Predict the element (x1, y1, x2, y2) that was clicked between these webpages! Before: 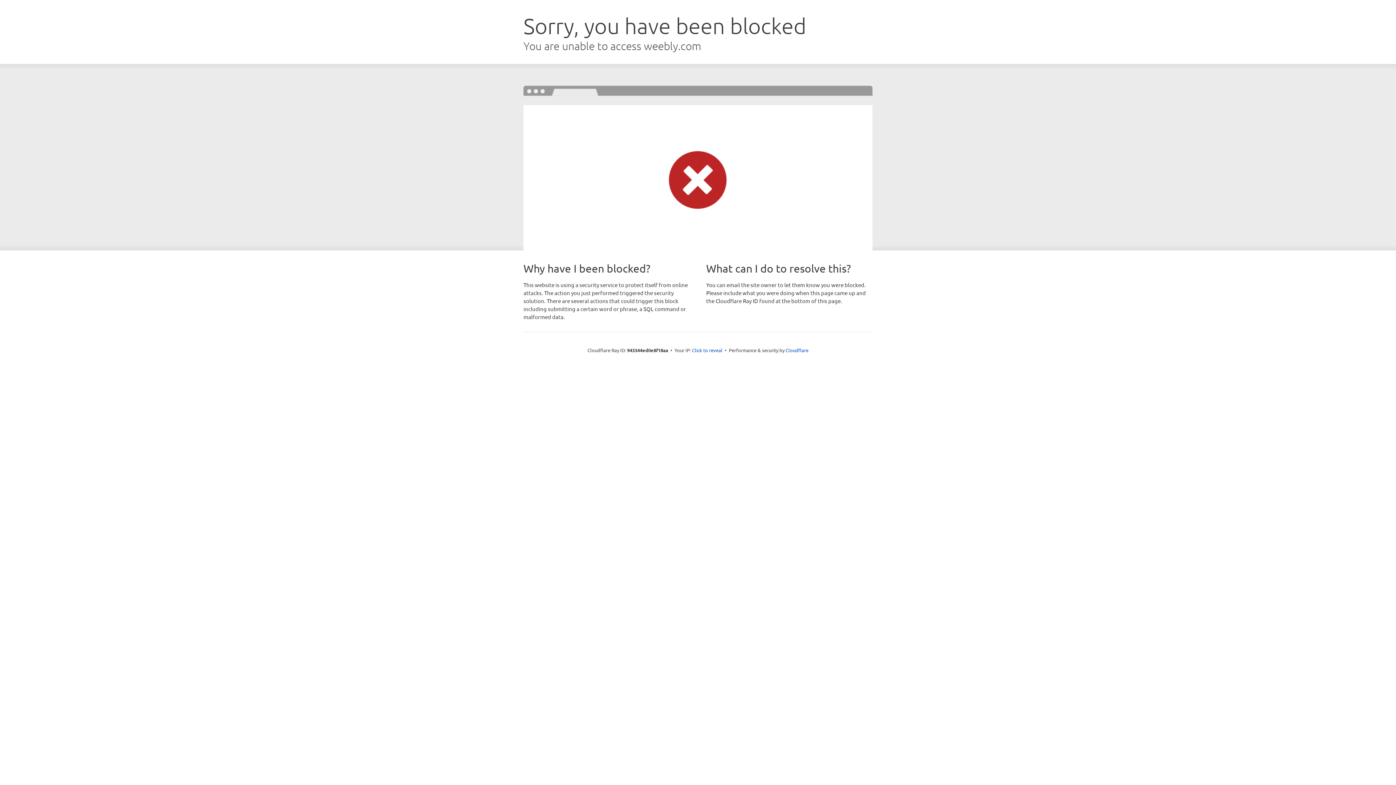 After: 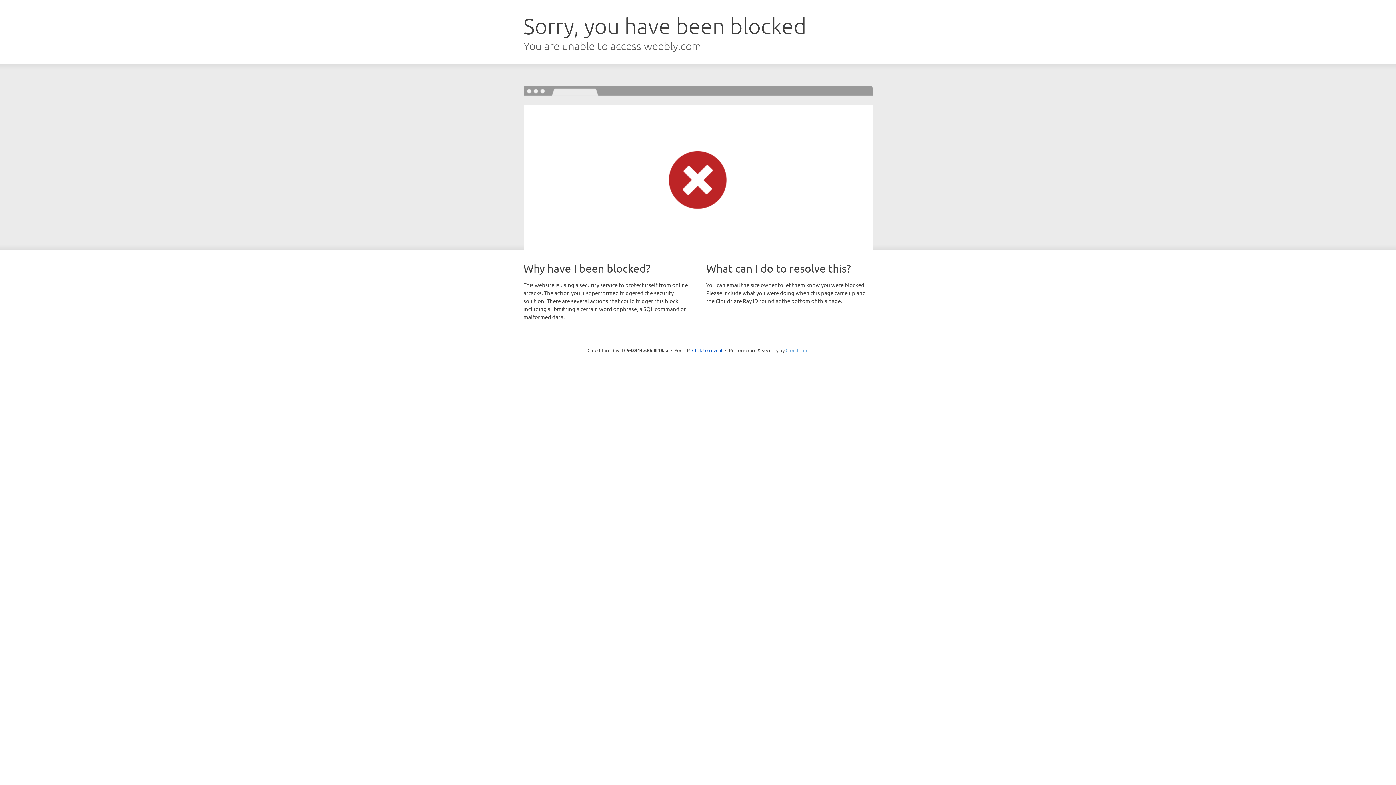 Action: bbox: (785, 347, 808, 353) label: Cloudflare